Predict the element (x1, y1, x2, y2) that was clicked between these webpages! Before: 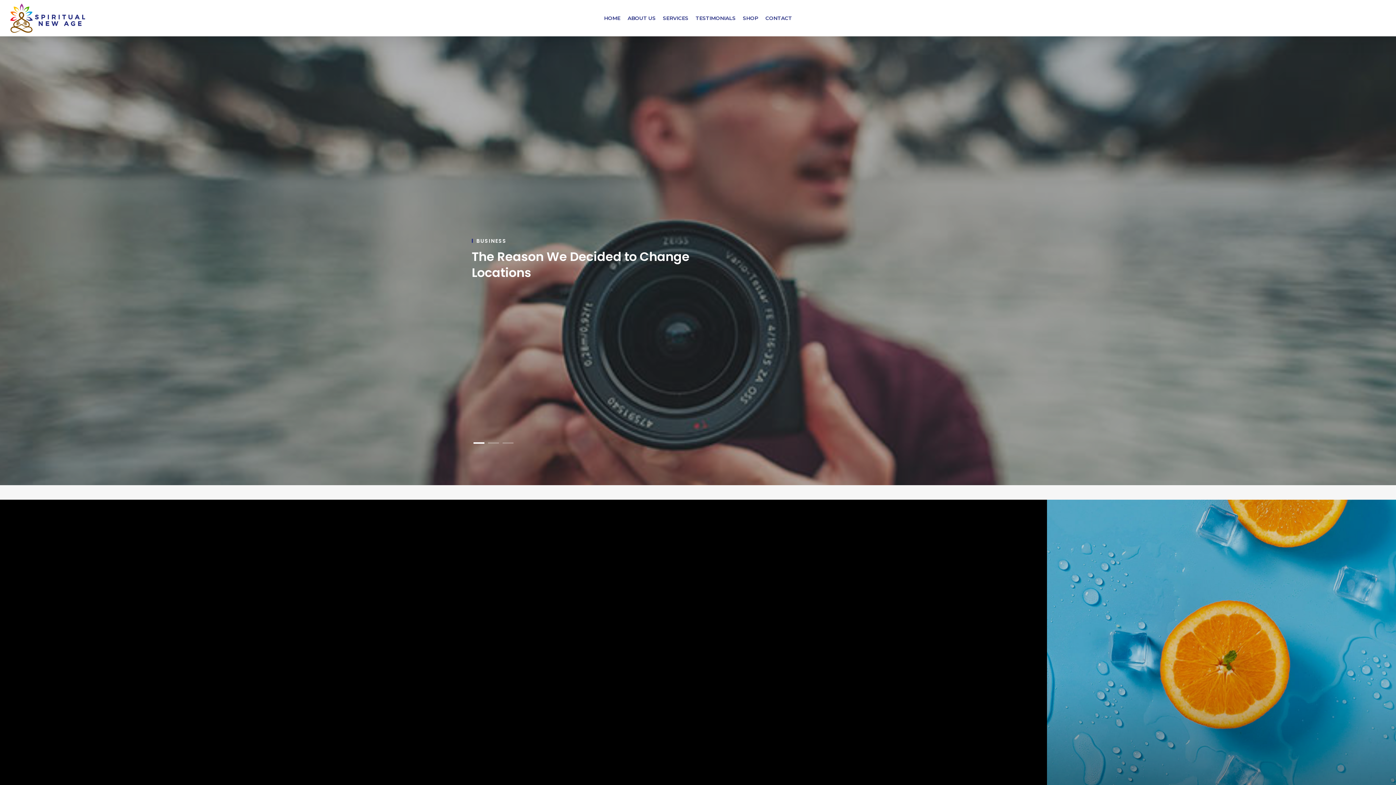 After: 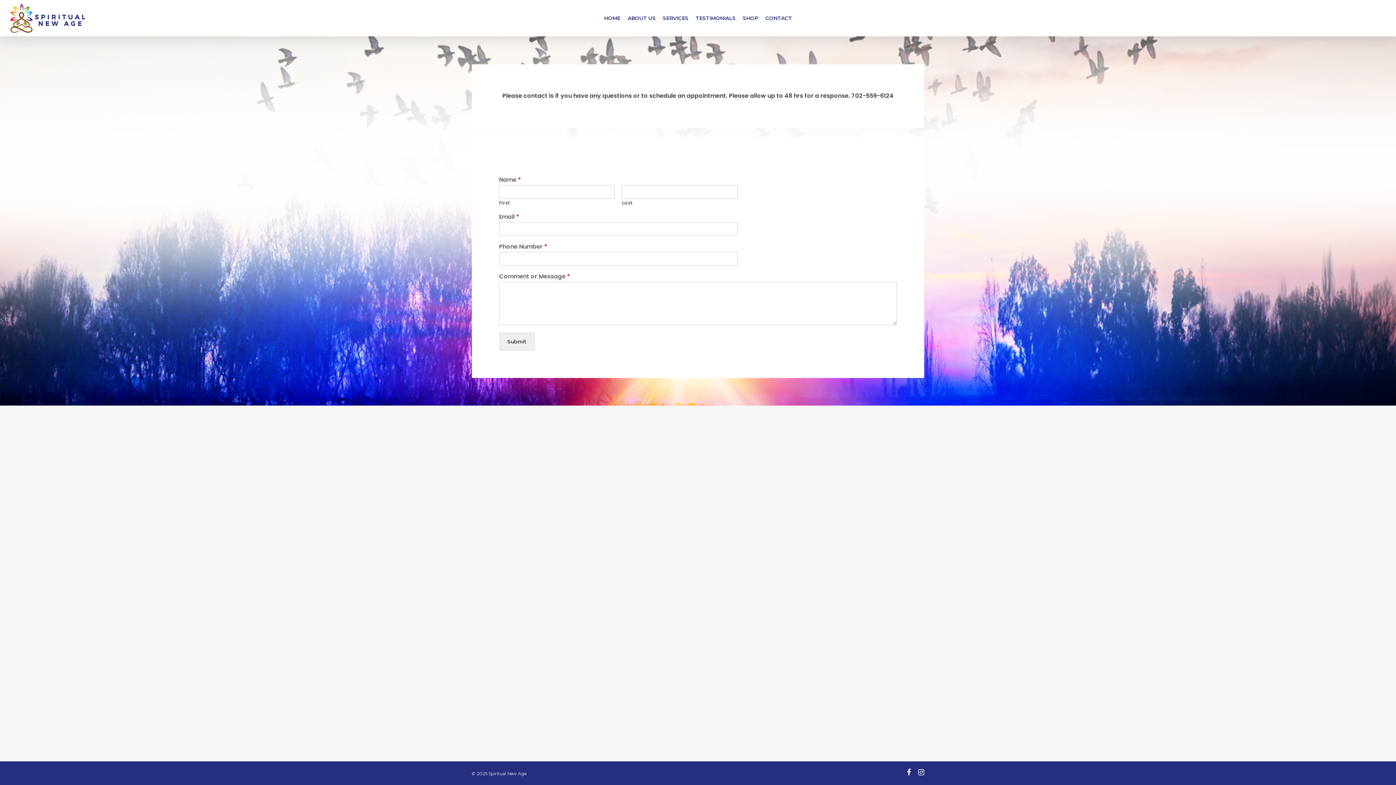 Action: bbox: (762, 14, 795, 21) label: CONTACT